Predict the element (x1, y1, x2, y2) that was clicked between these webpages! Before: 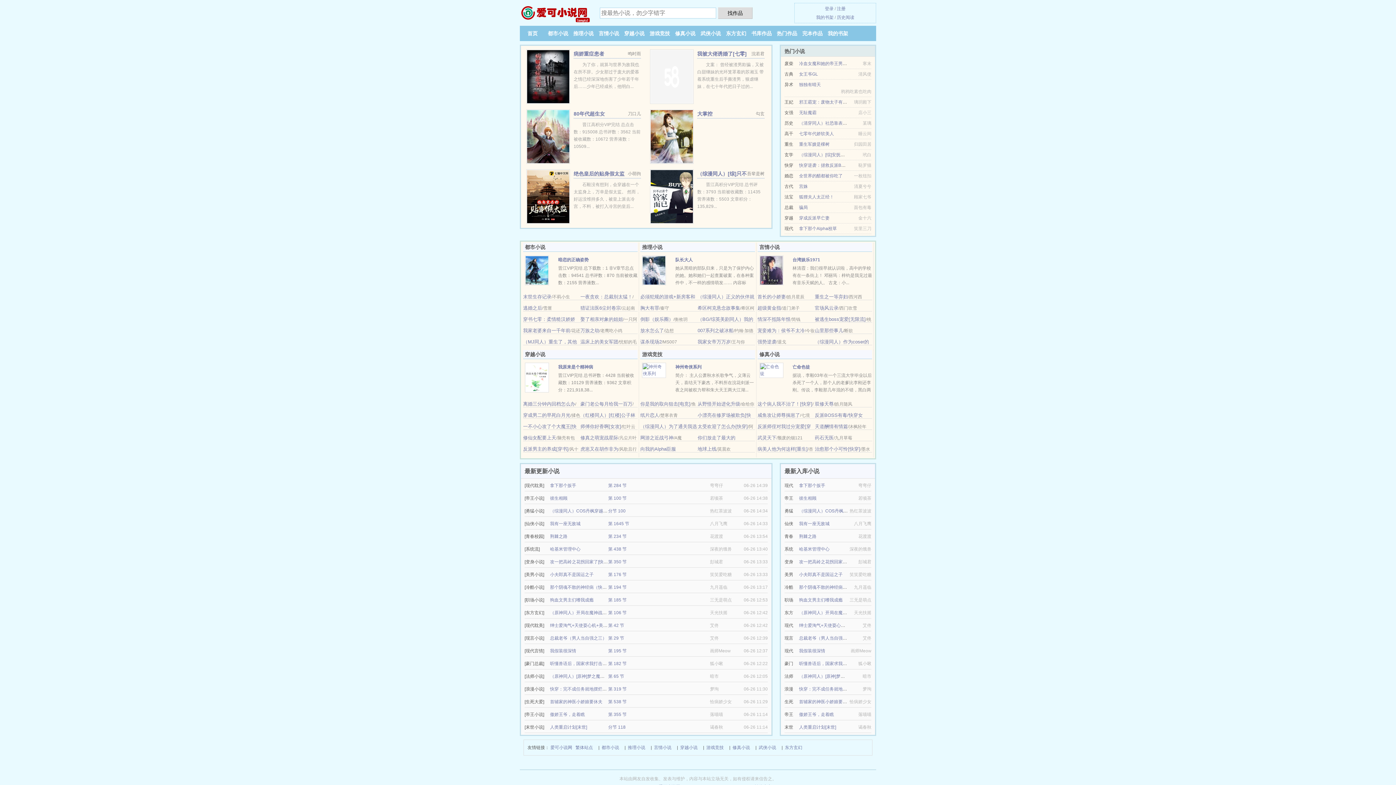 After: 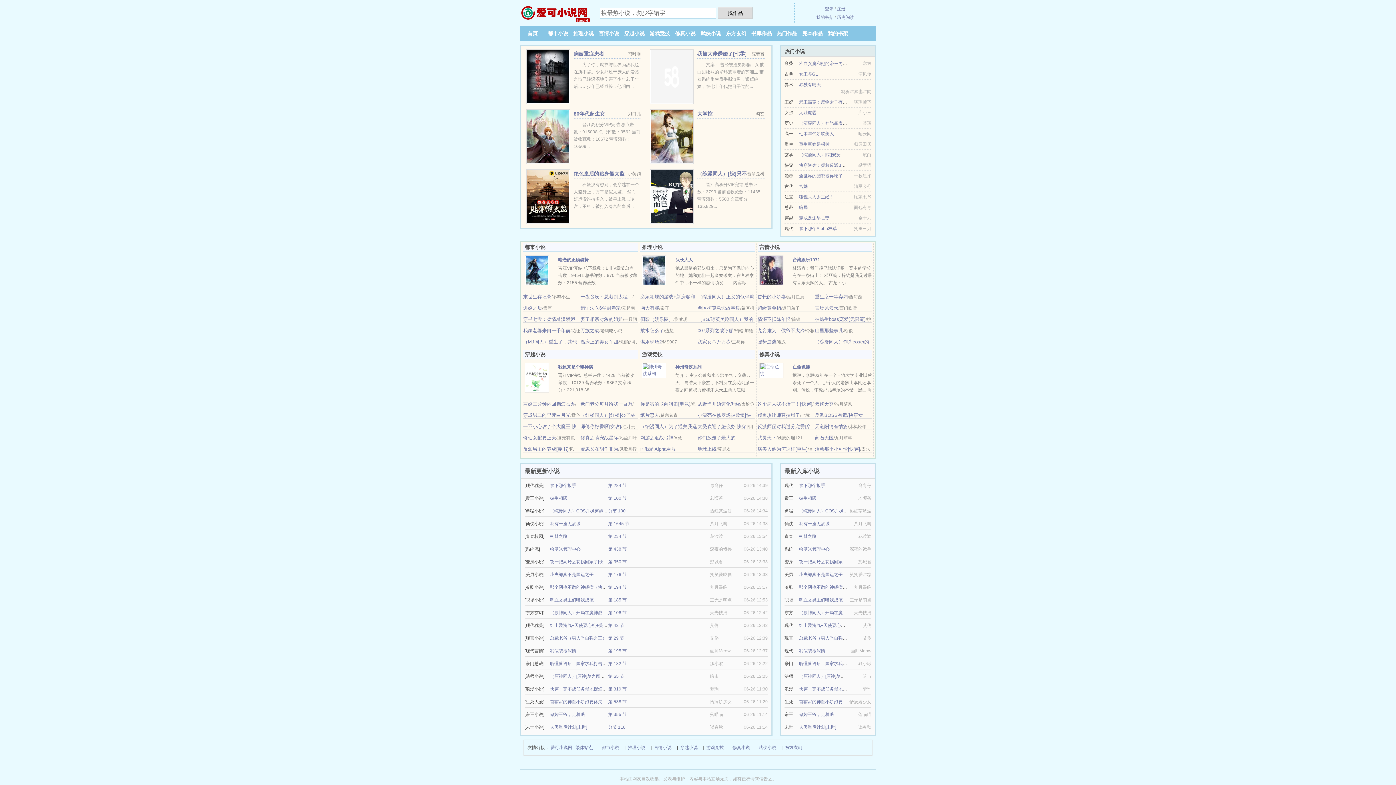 Action: label: 哈基米管理中心 bbox: (799, 546, 829, 552)